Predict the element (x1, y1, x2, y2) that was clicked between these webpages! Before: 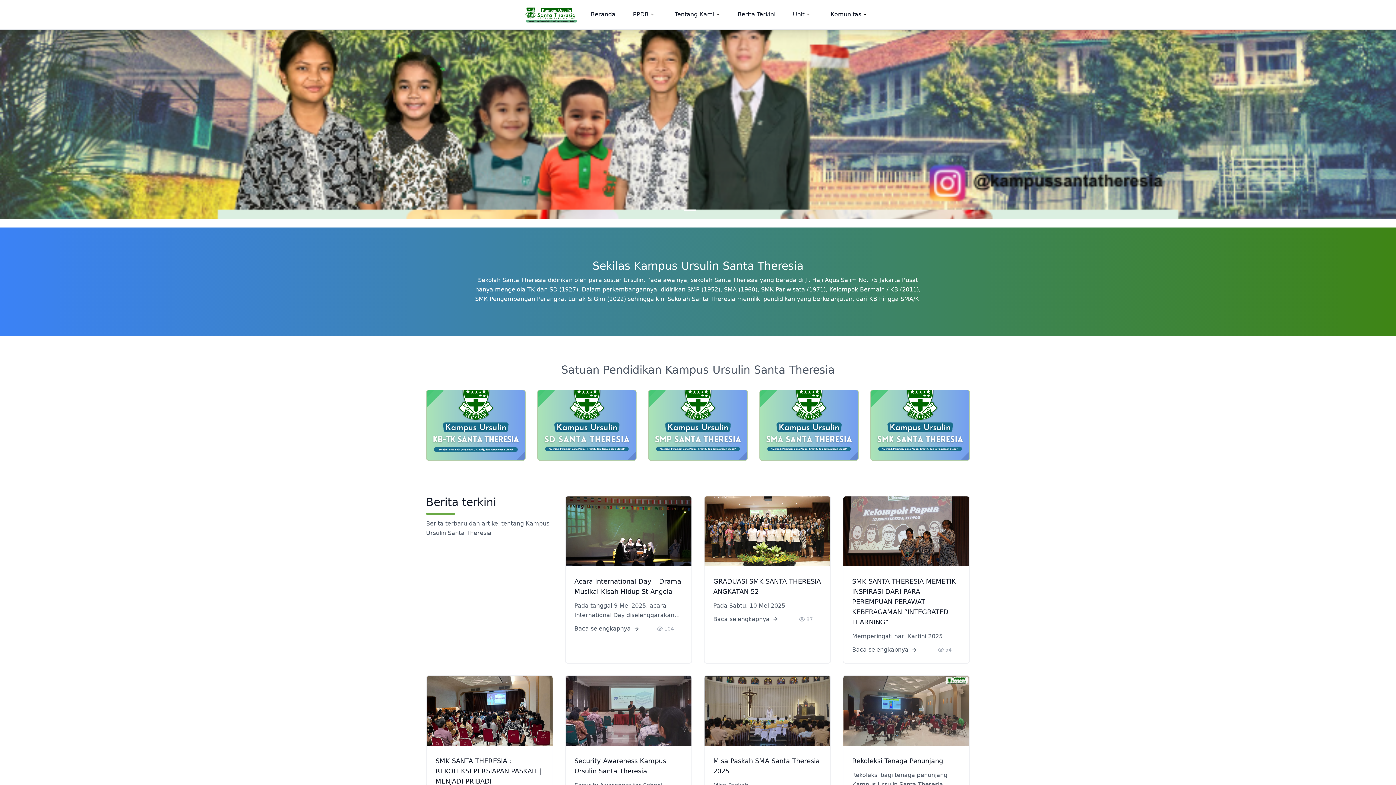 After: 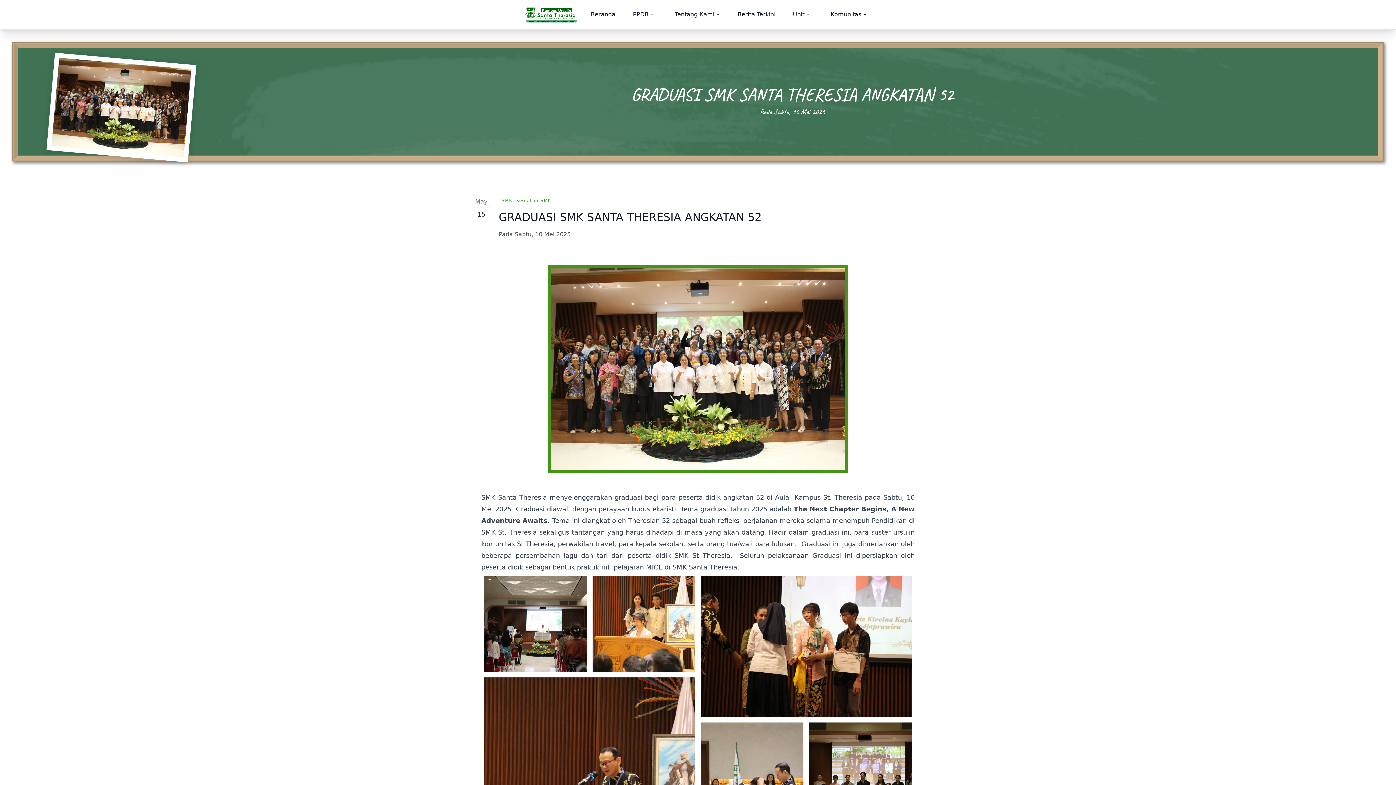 Action: bbox: (704, 496, 831, 664) label: GRADUASI SMK SANTA THERESIA ANGKATAN 52

Pada Sabtu, 10 Mei 2025

Baca selengkapnya
87